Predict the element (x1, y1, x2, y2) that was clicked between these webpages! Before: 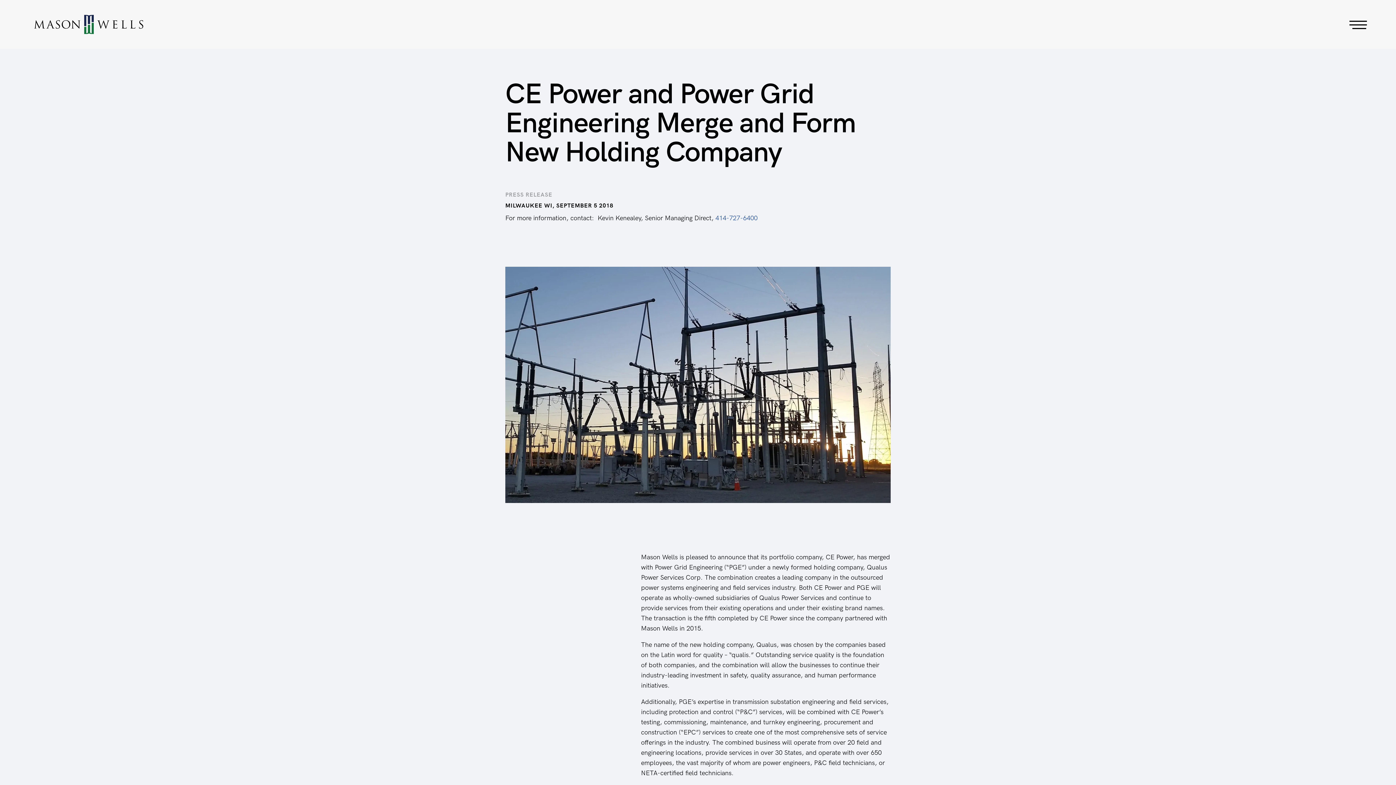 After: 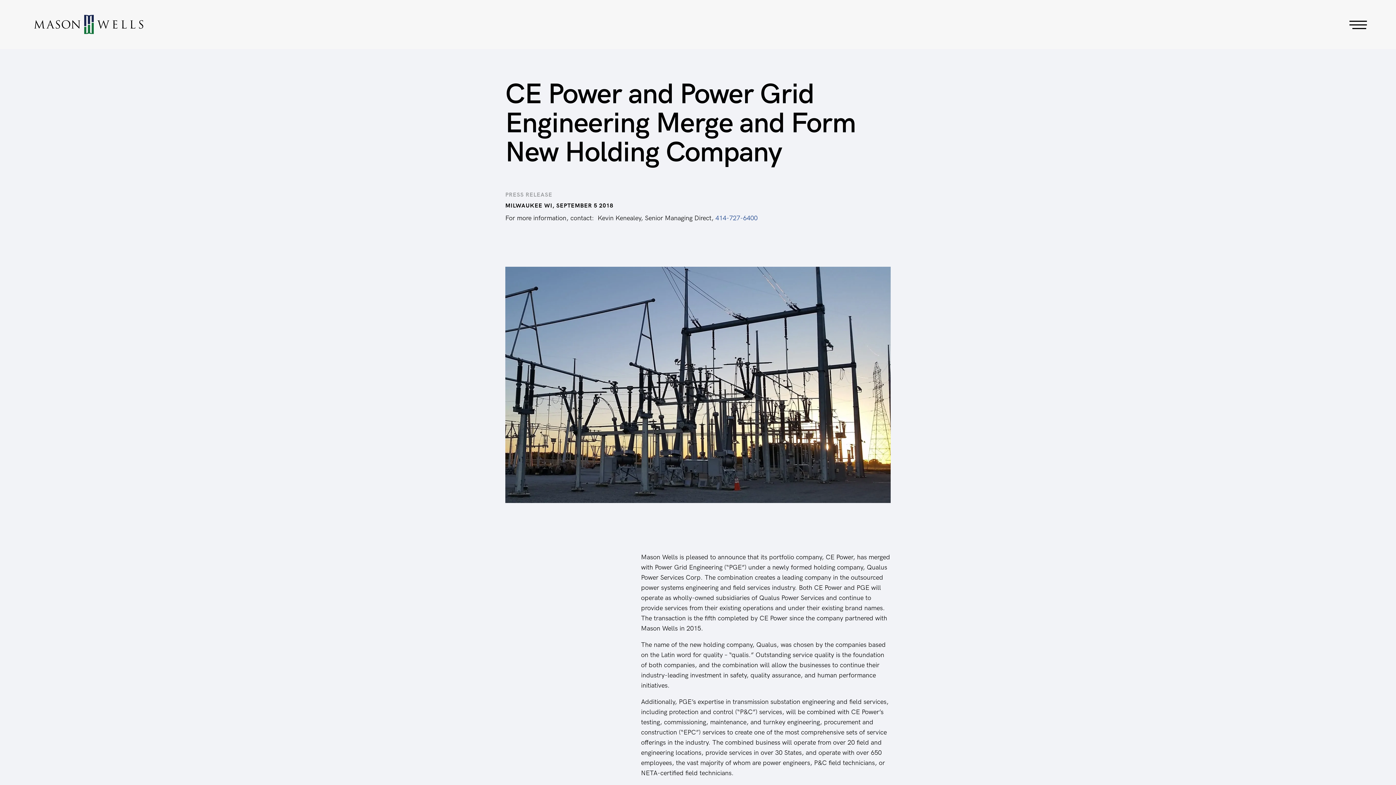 Action: label: 414-727-6400 bbox: (715, 214, 757, 222)